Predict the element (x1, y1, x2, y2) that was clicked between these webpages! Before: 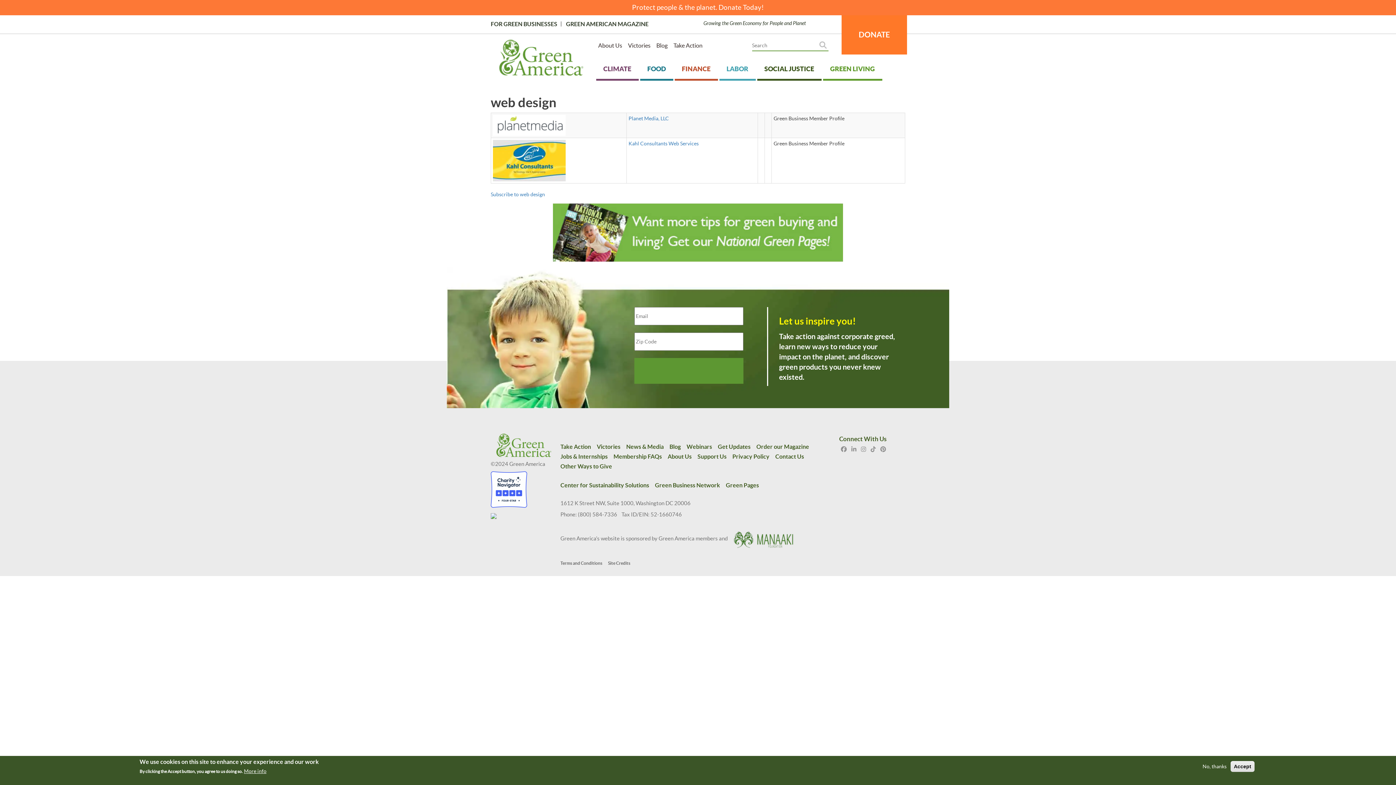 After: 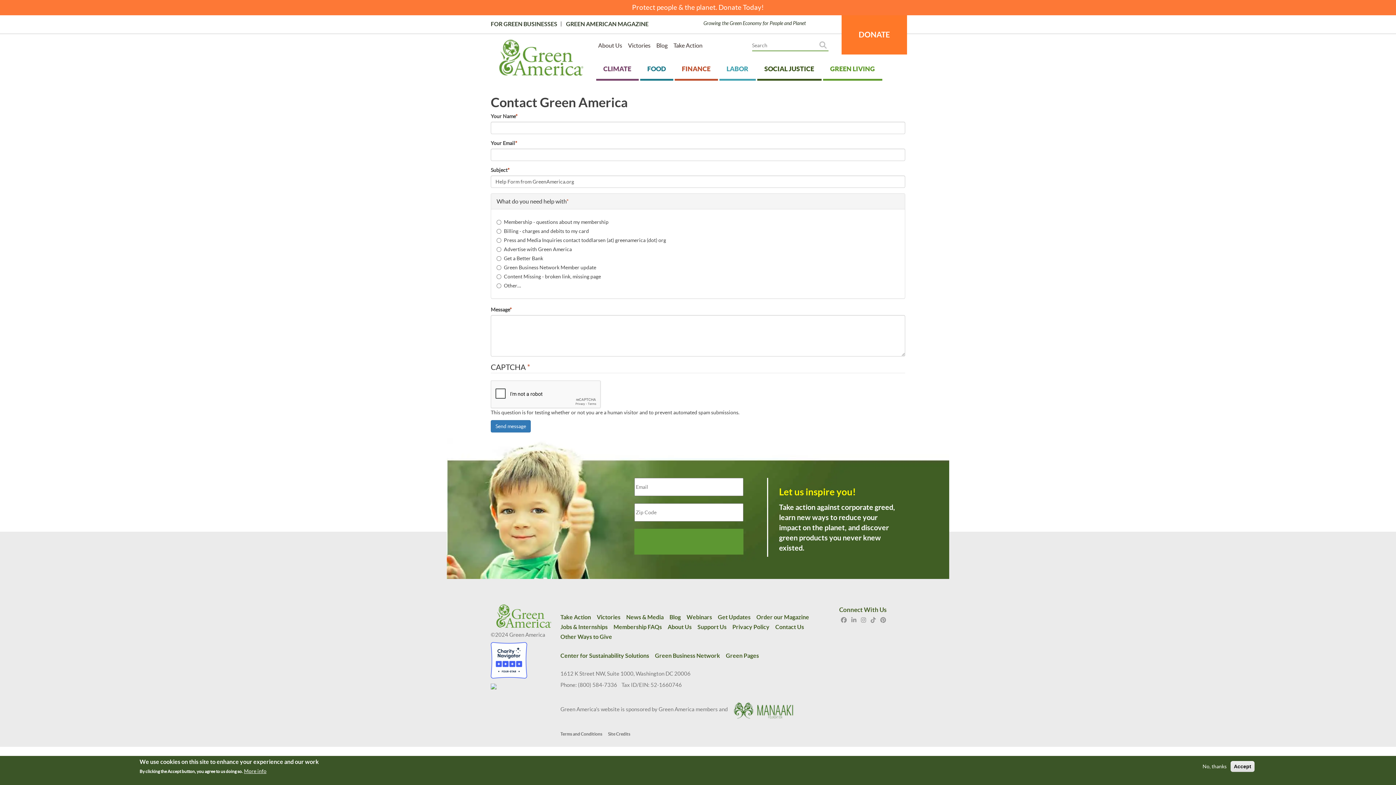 Action: bbox: (772, 451, 807, 461) label: Contact Us